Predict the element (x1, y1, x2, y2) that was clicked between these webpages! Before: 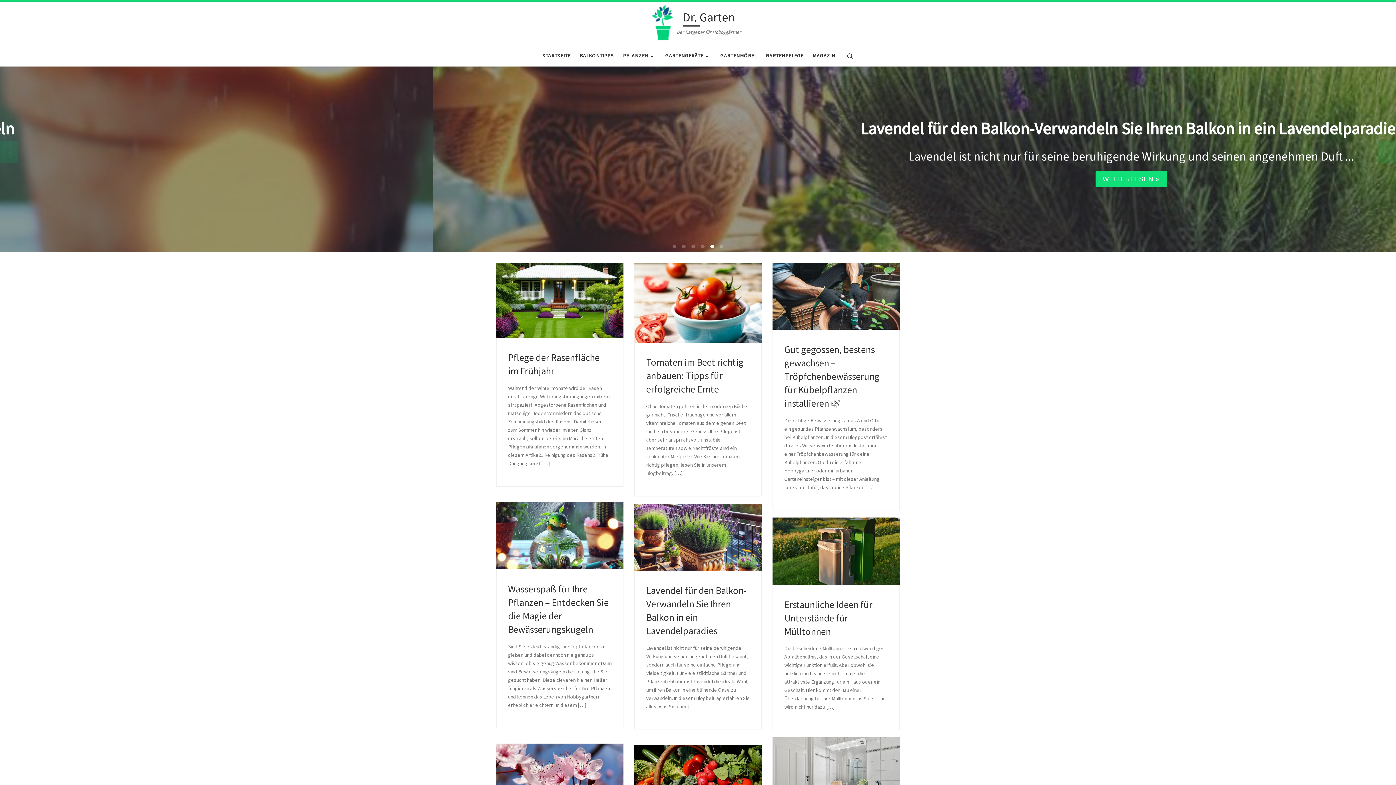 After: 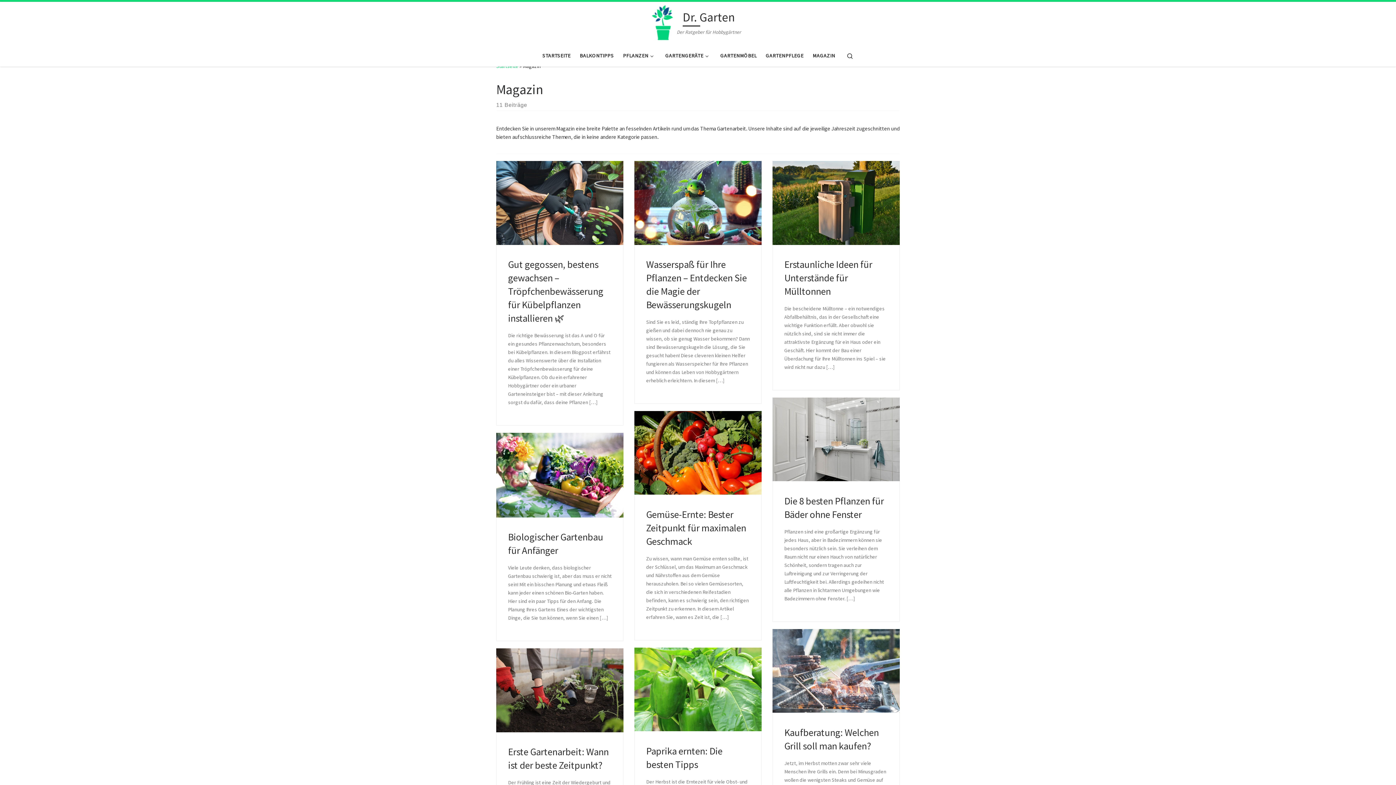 Action: bbox: (810, 48, 837, 63) label: MAGAZIN